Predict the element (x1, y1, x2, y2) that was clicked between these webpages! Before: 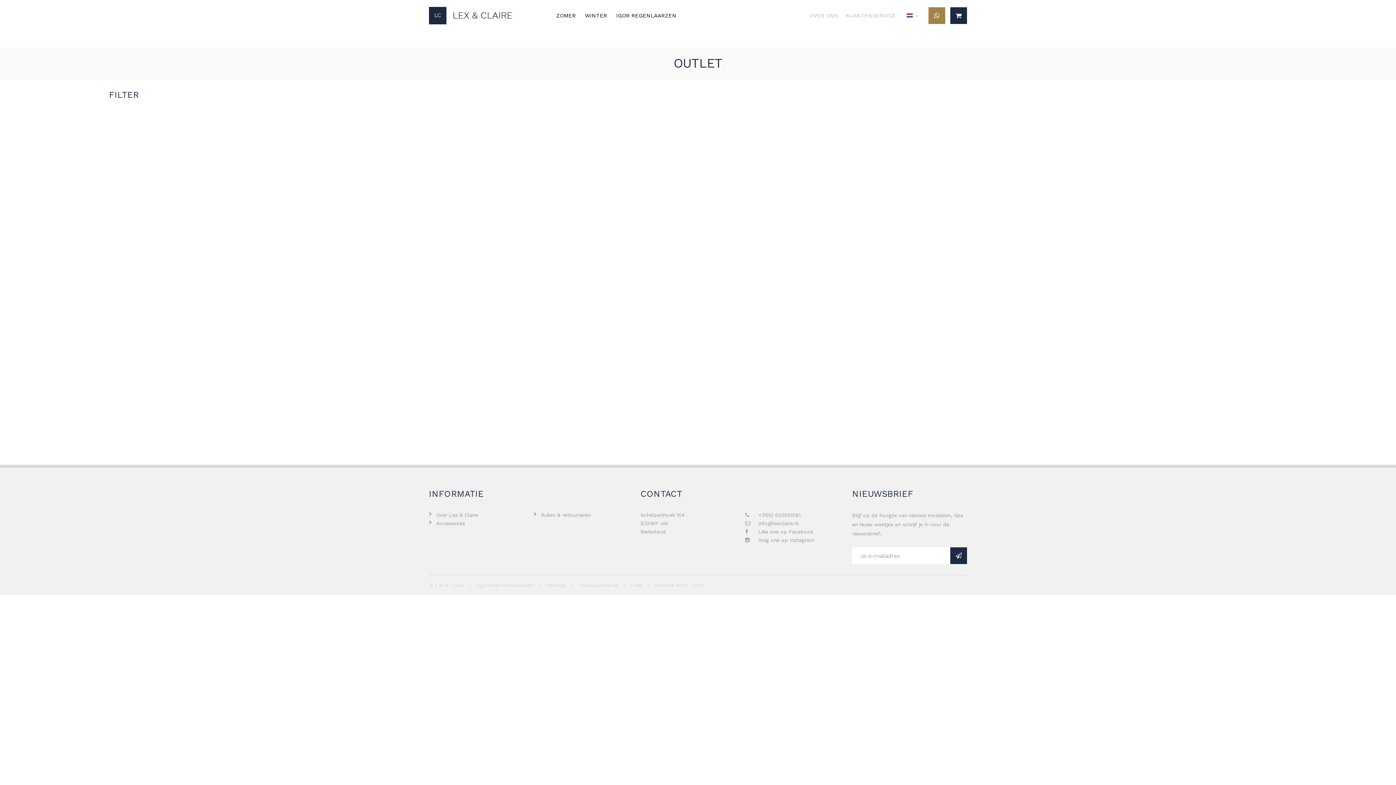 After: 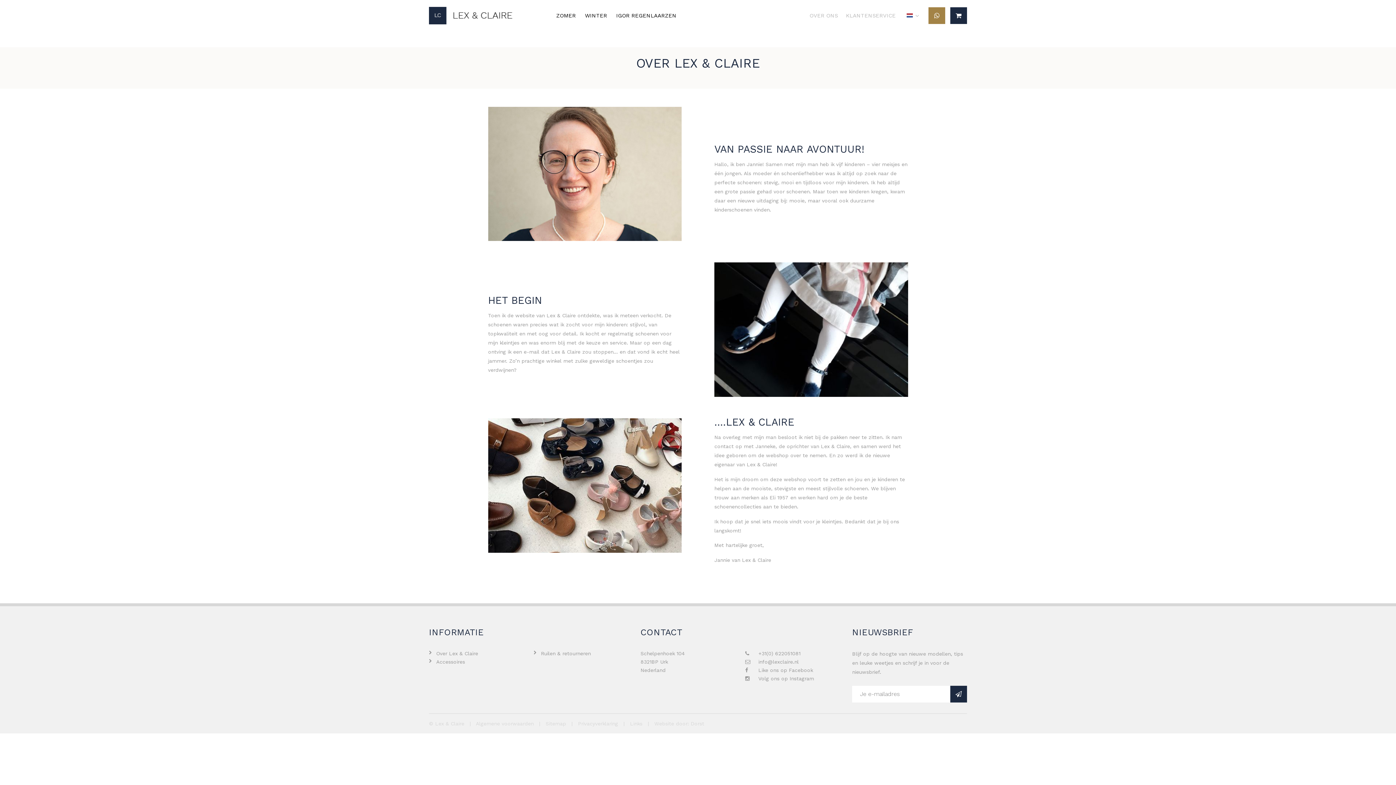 Action: bbox: (436, 512, 478, 518) label: Over Lex & Claire